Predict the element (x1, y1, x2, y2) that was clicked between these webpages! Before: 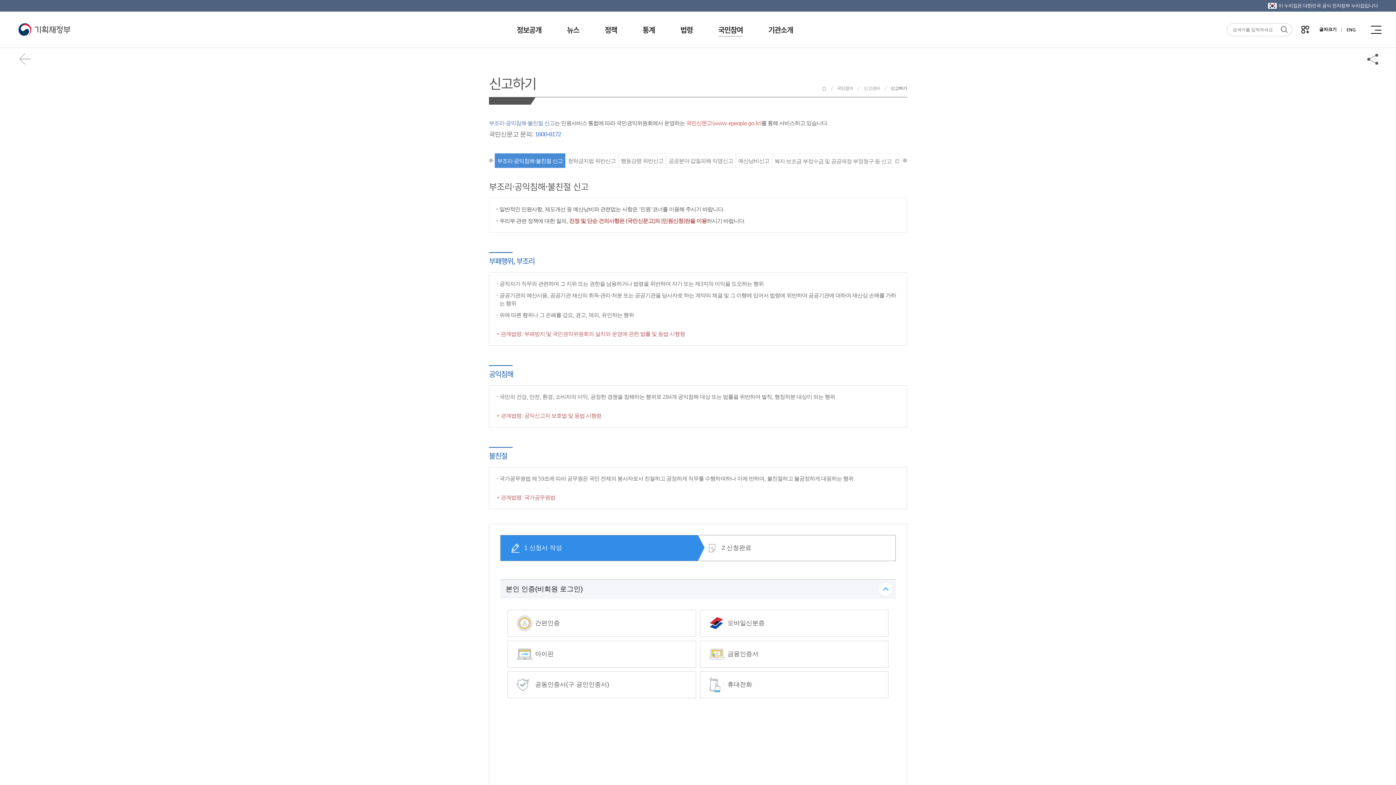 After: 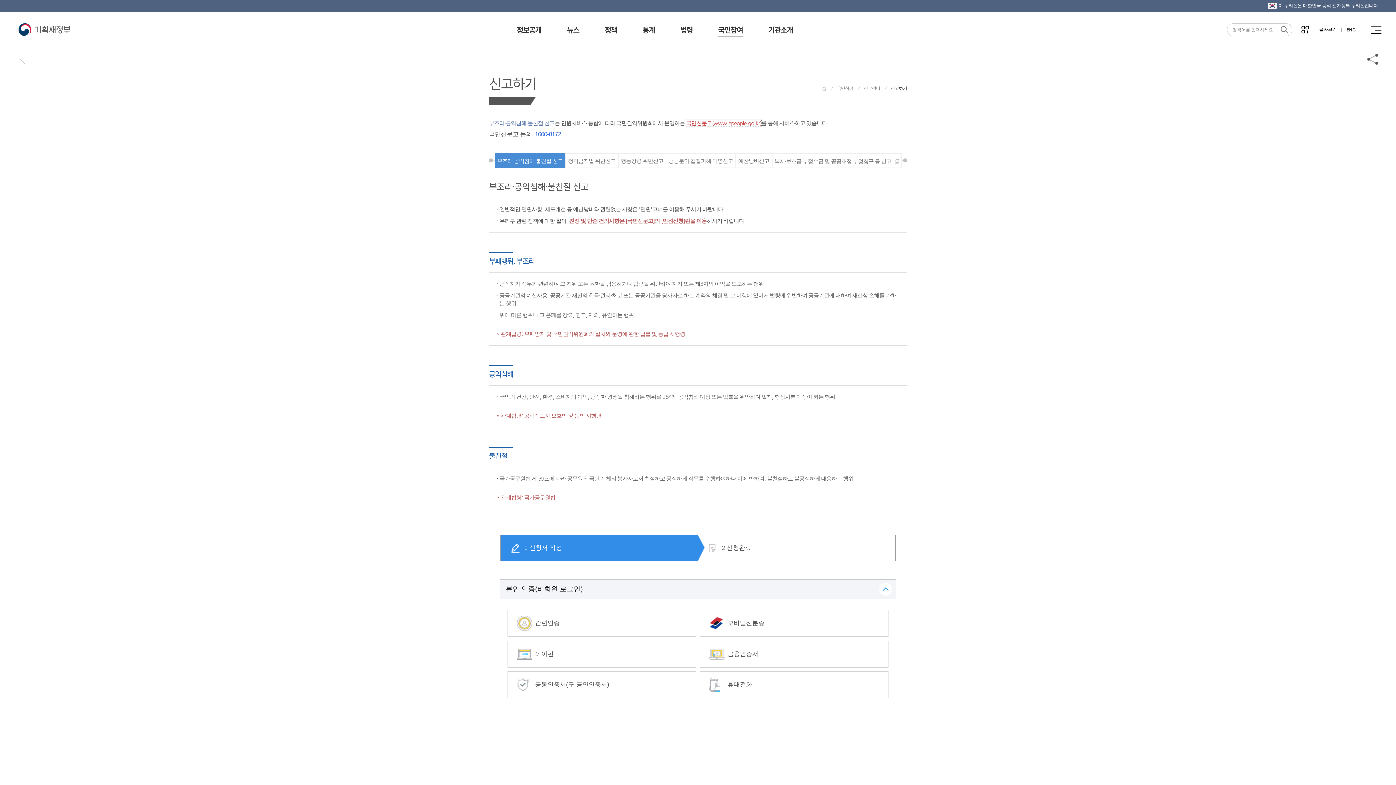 Action: bbox: (686, 120, 761, 126) label: 국민신문고(www.epeople.go.kr)